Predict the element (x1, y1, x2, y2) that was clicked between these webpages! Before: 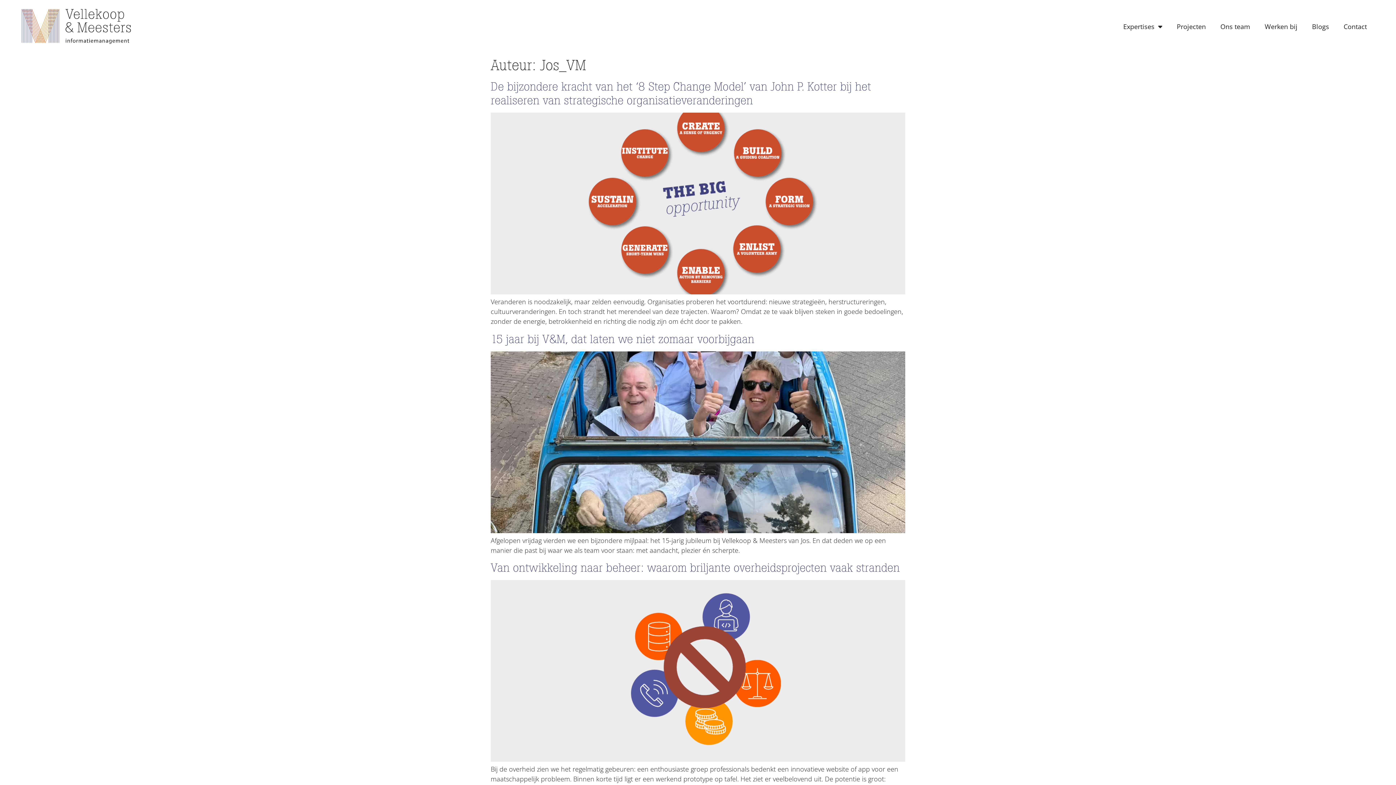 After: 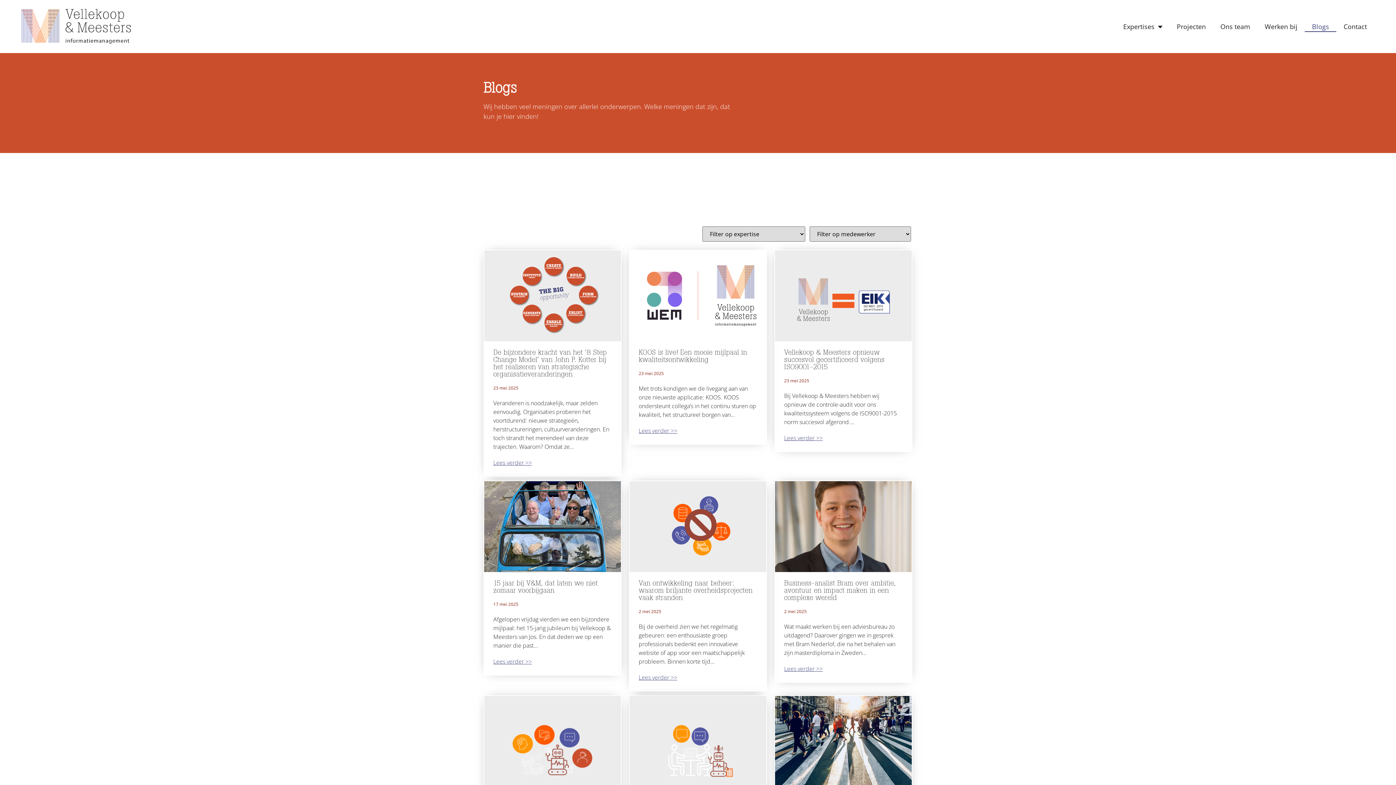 Action: label: Blogs bbox: (1305, 21, 1336, 32)